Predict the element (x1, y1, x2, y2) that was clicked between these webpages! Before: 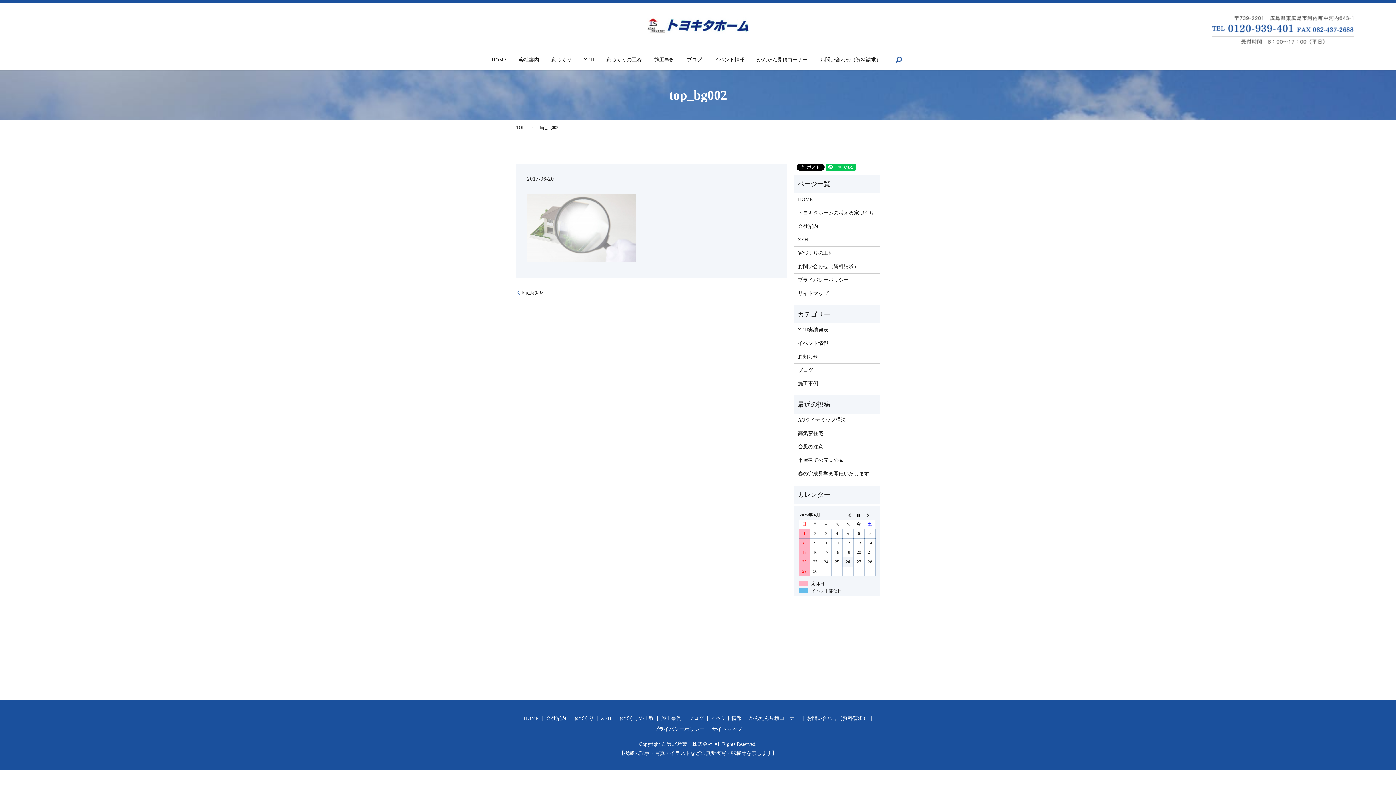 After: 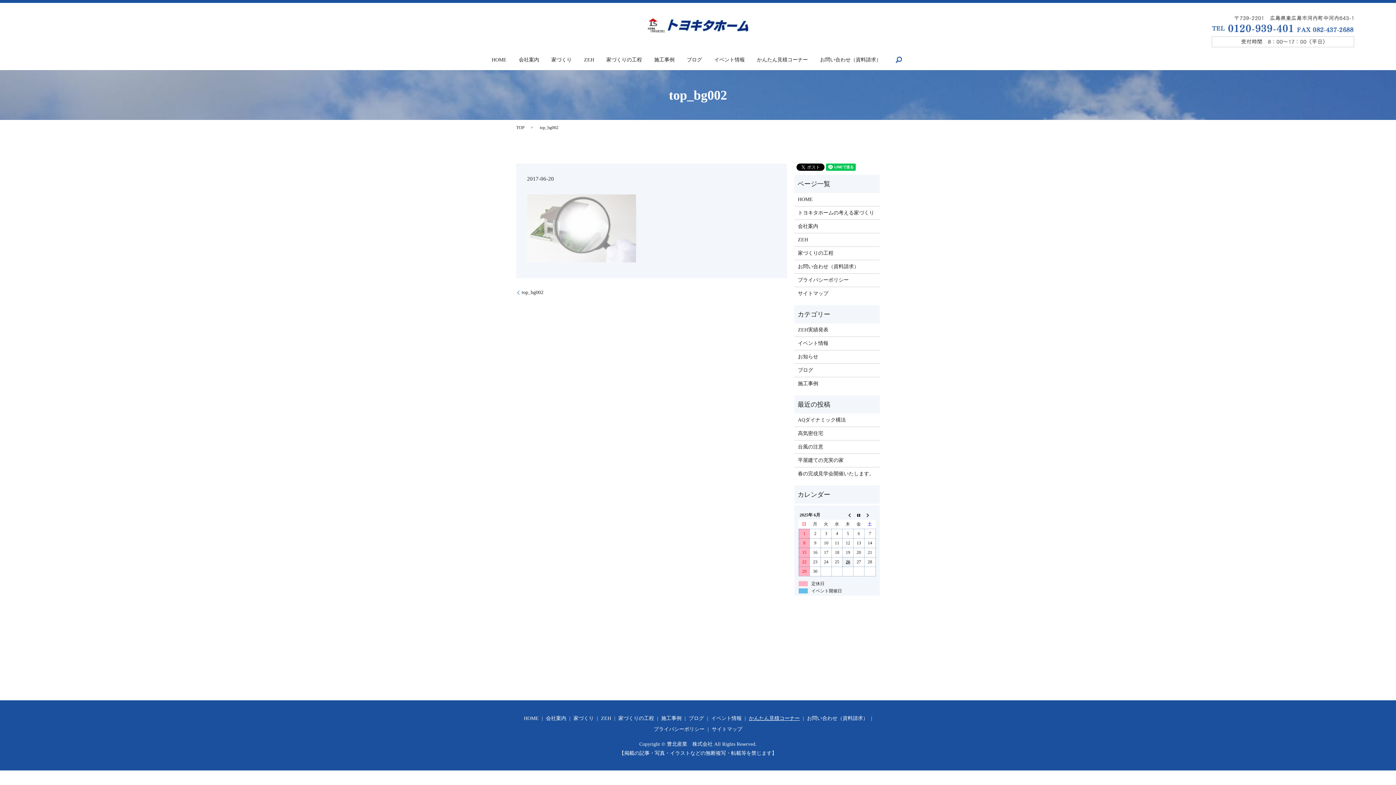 Action: label: かんたん見積コーナー bbox: (747, 713, 801, 724)